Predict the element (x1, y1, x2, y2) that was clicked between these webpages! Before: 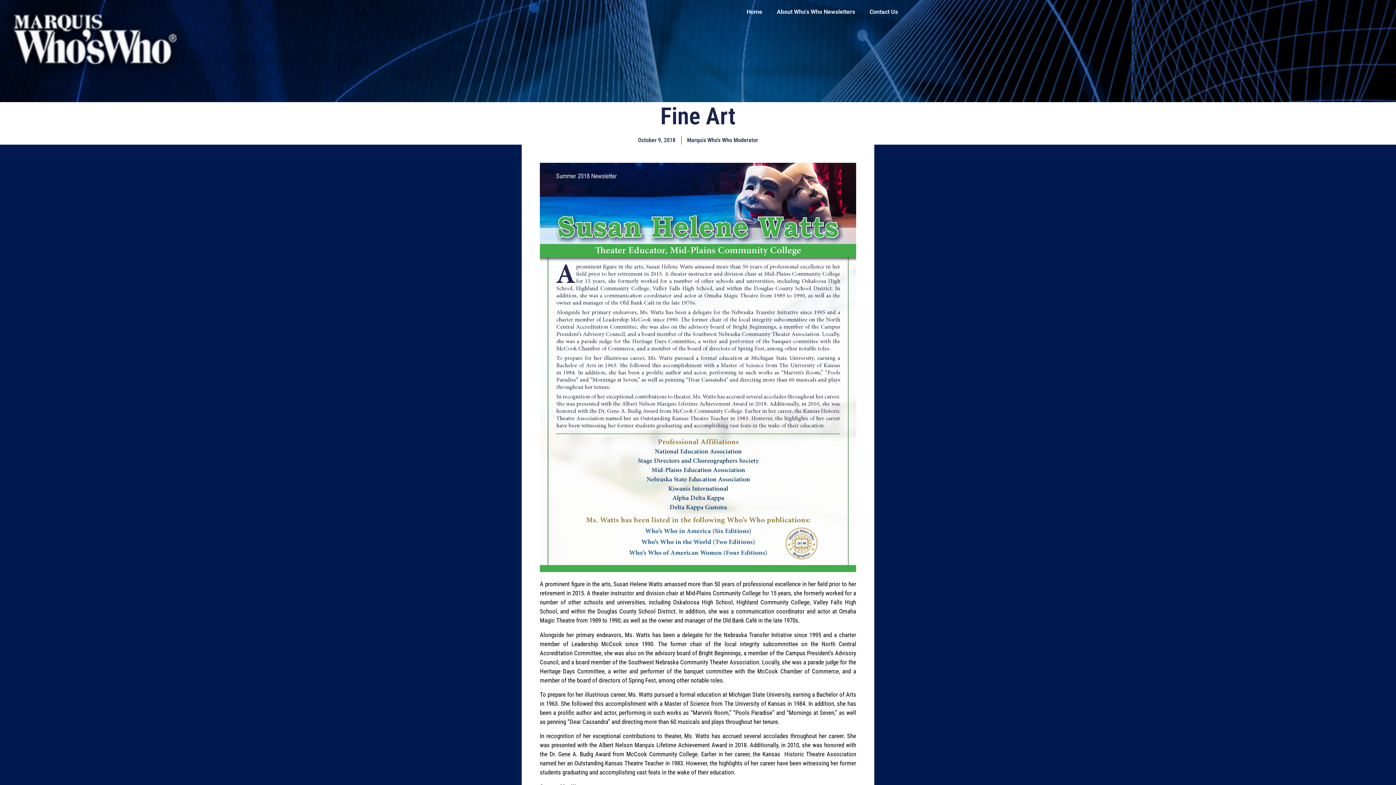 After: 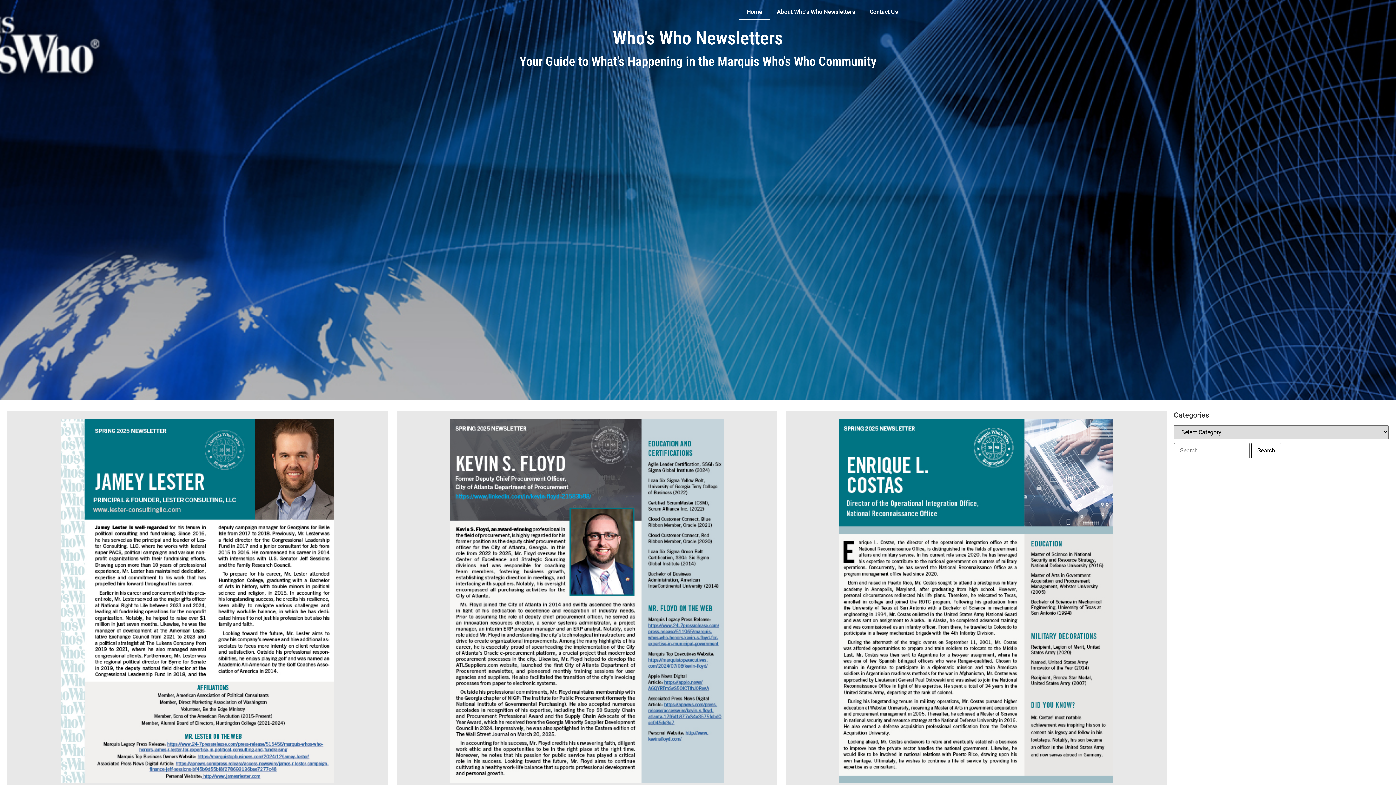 Action: label: Marquis Who's Who Moderator bbox: (687, 136, 758, 144)